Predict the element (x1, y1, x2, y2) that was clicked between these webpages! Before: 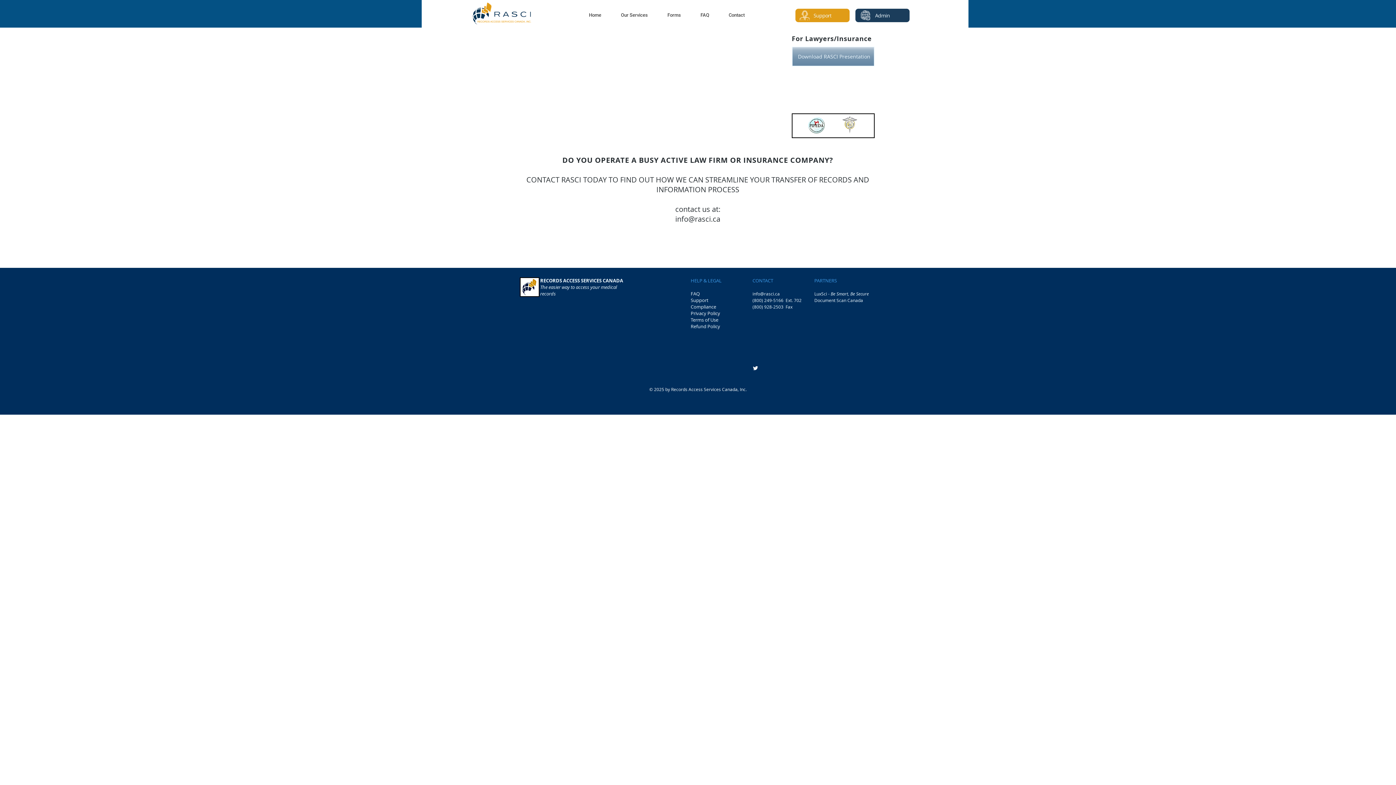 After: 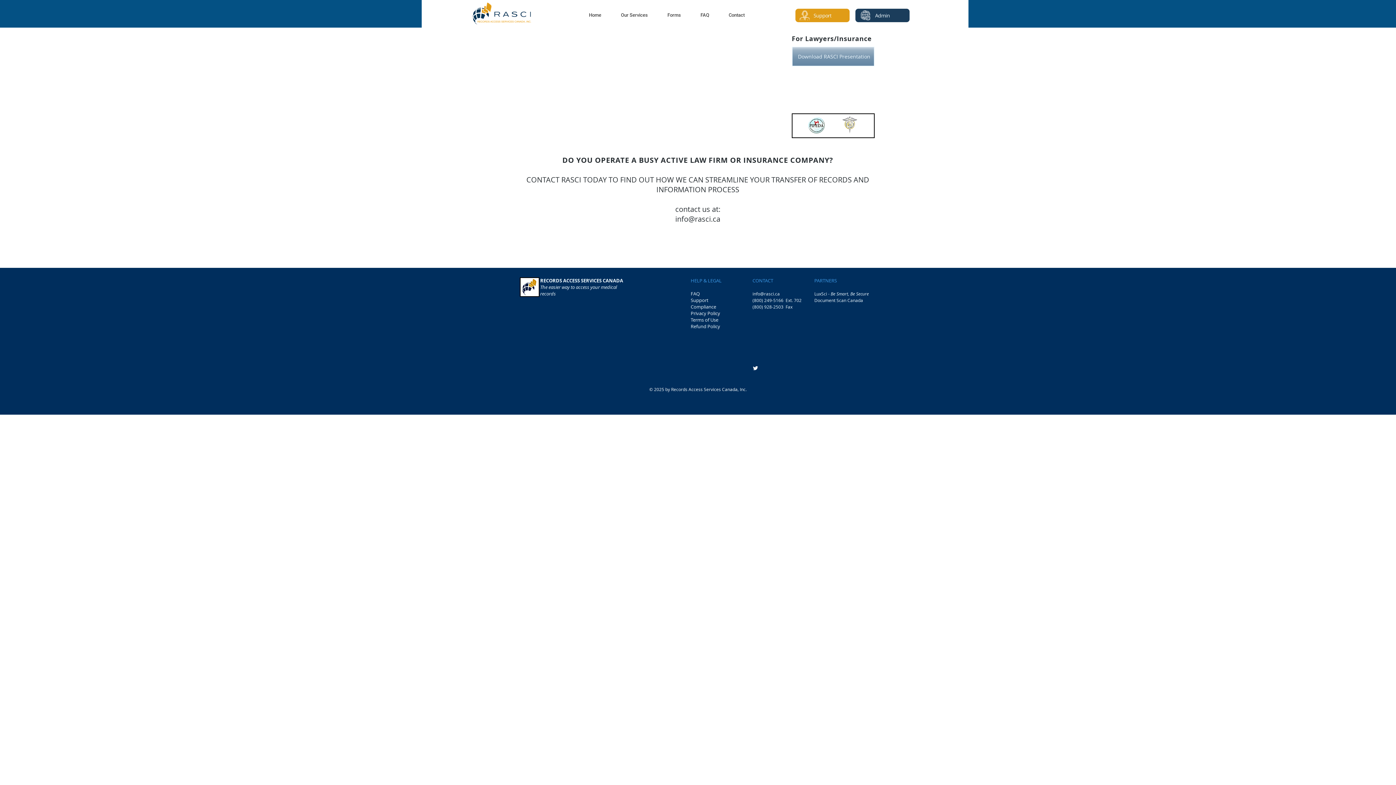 Action: label: Twitter Clean bbox: (752, 365, 758, 371)